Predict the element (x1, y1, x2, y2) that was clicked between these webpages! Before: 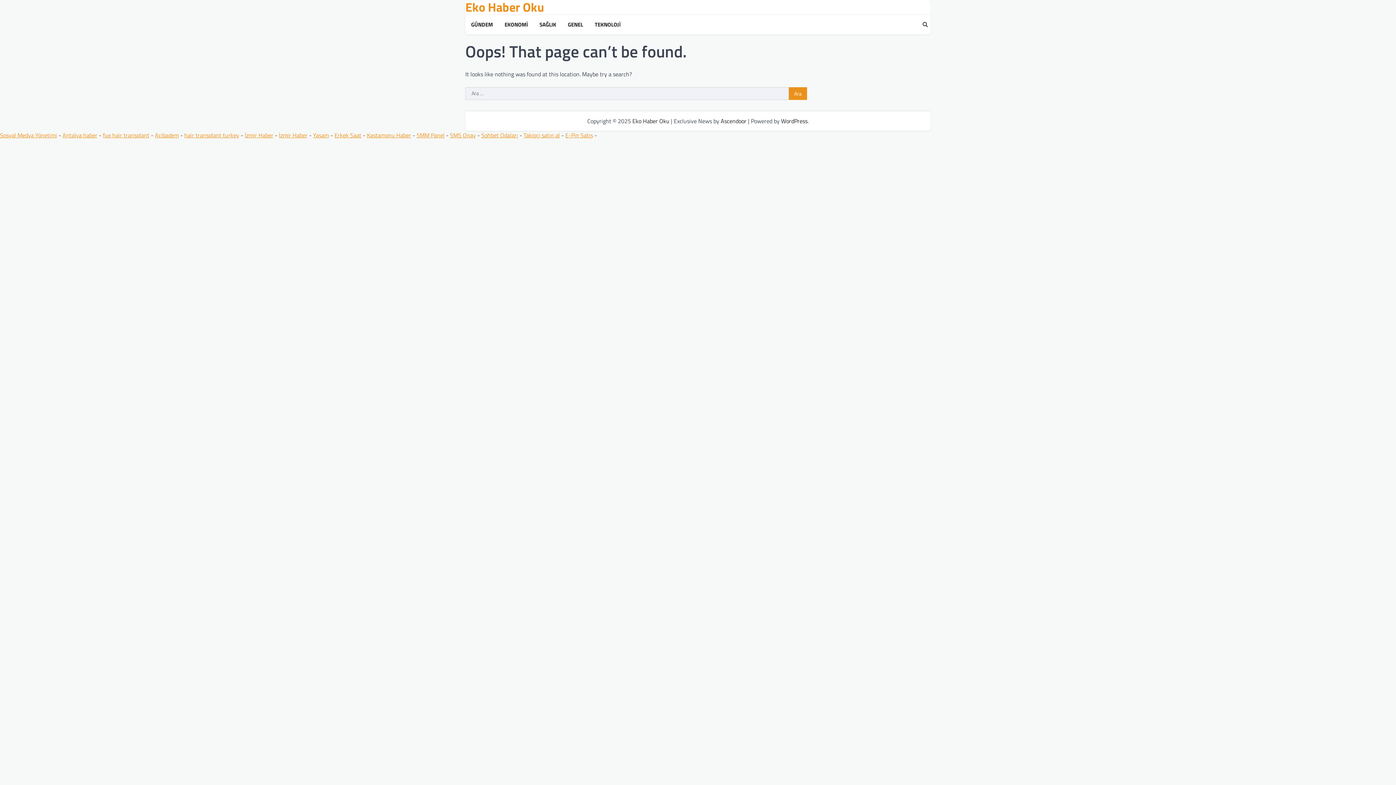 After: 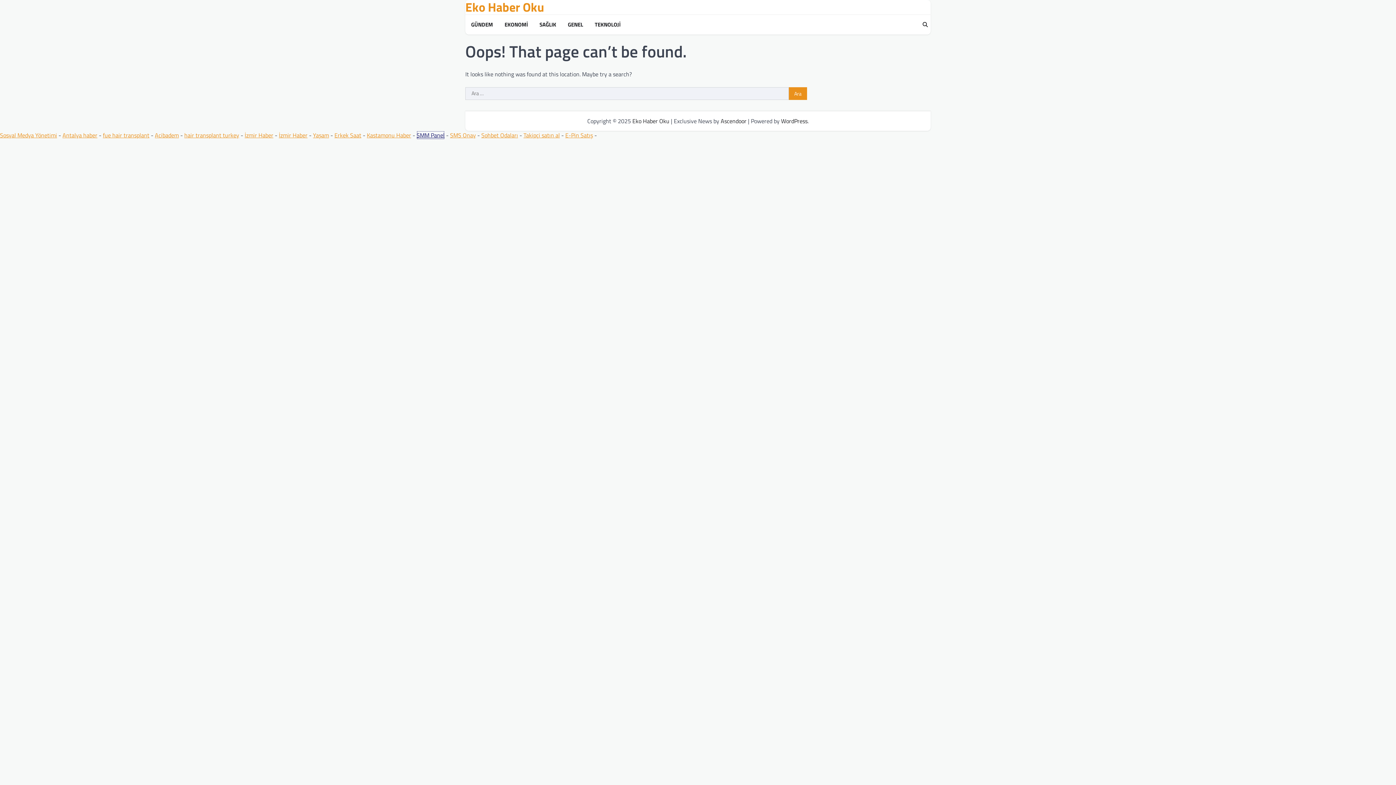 Action: label: SMM Panel bbox: (416, 130, 444, 139)